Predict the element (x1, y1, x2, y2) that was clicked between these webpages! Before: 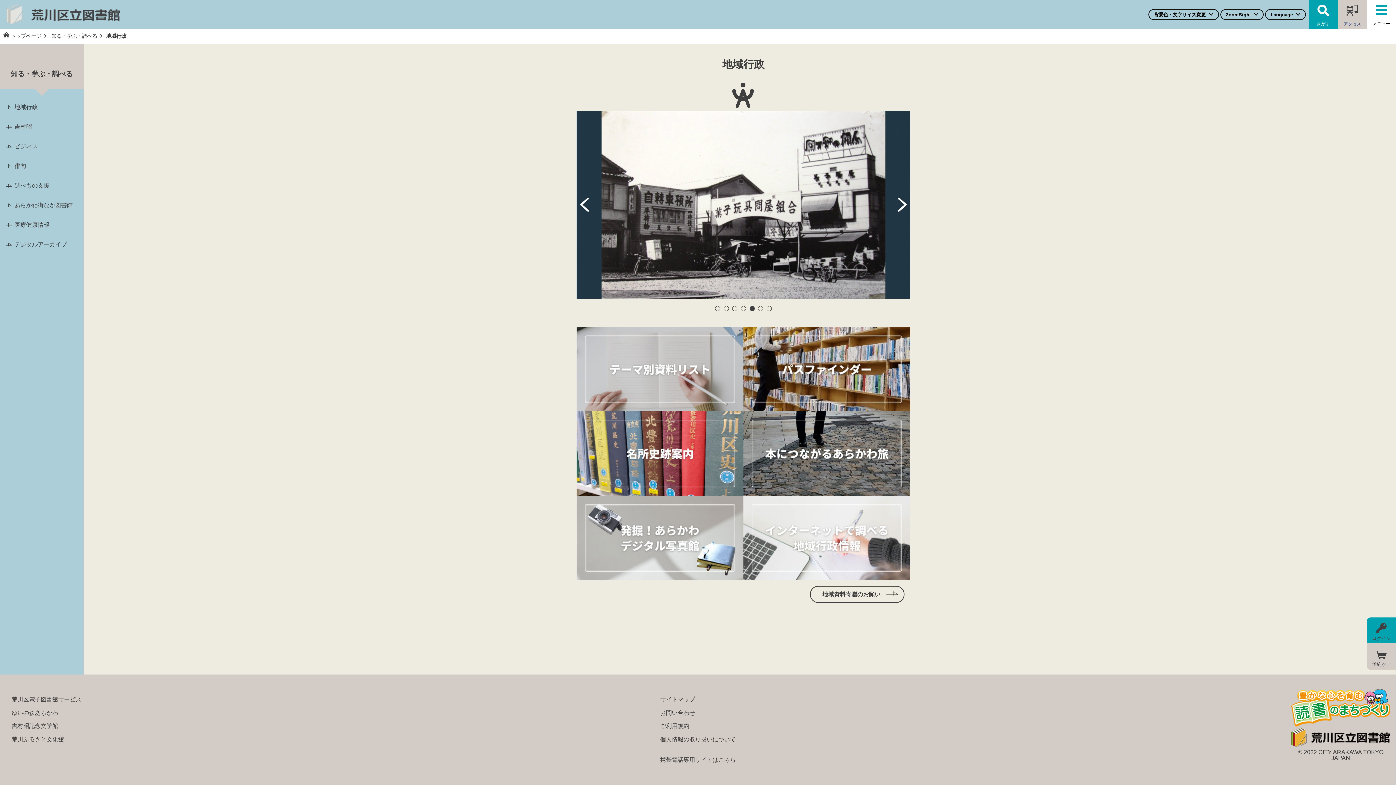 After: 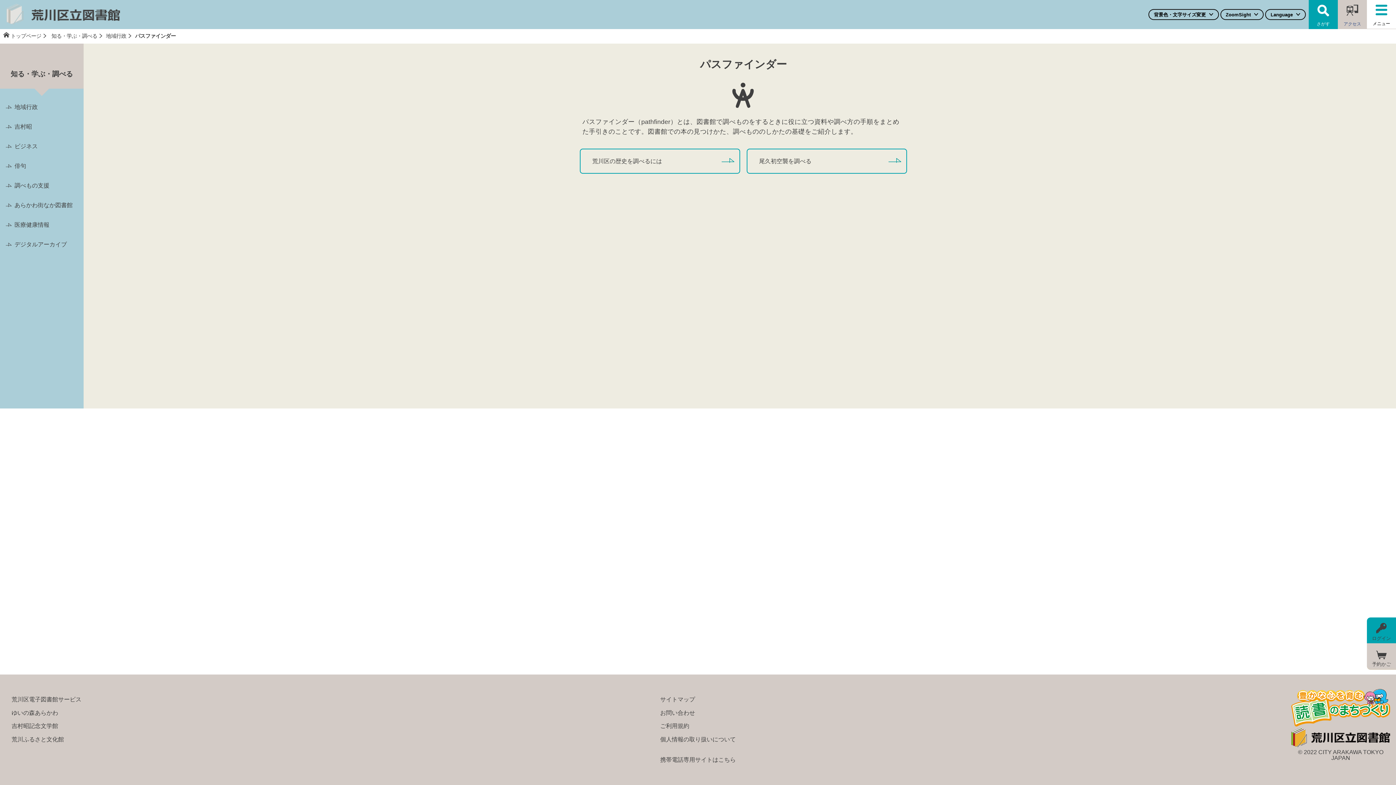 Action: bbox: (743, 406, 910, 412)